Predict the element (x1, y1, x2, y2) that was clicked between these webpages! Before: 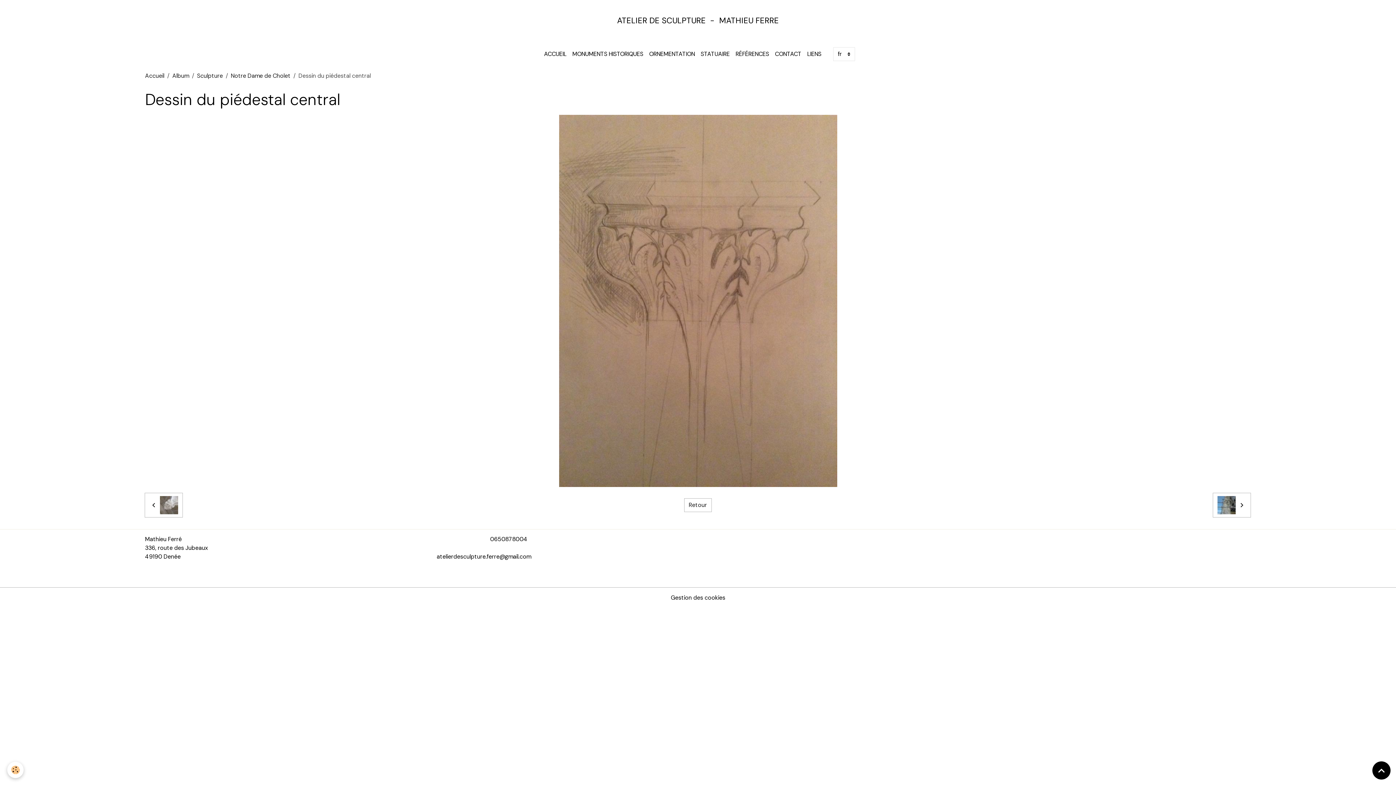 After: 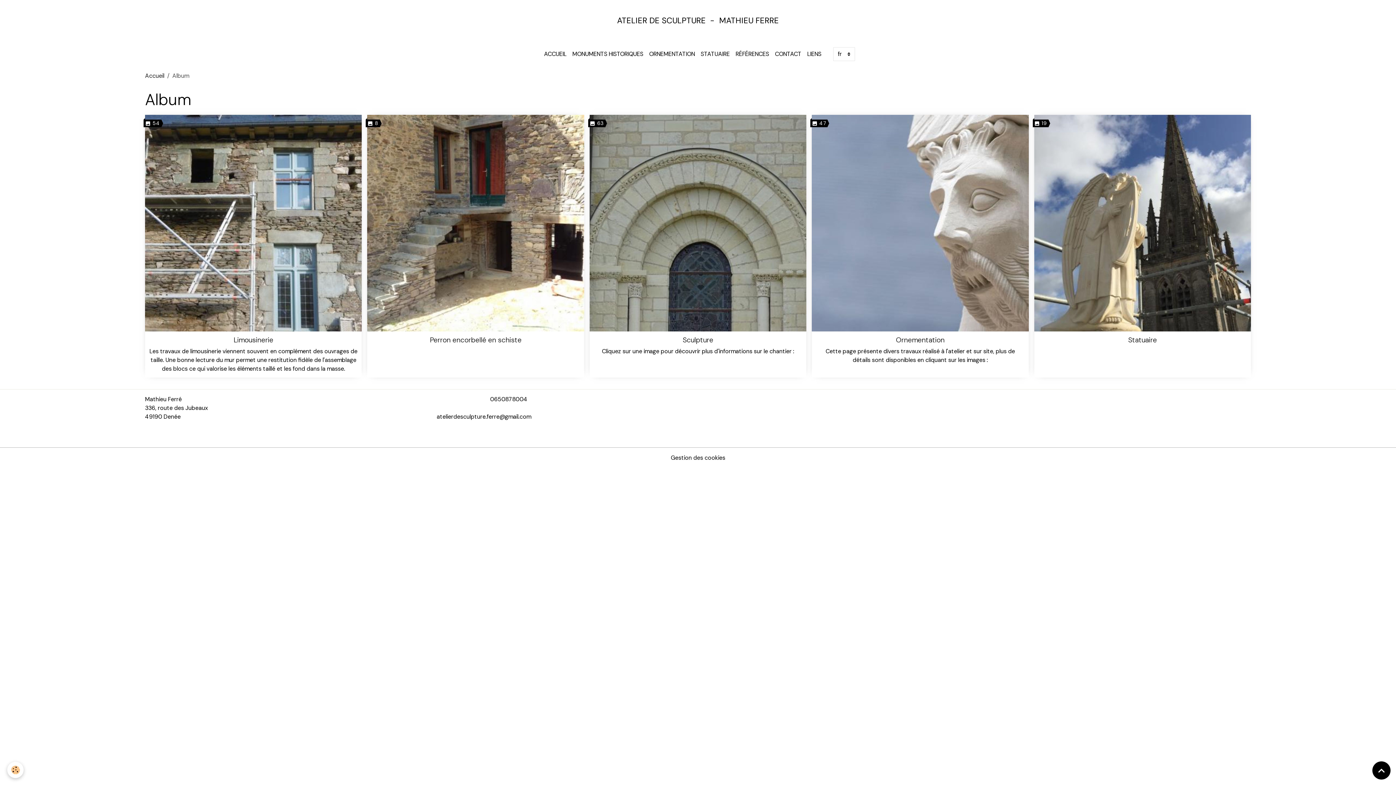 Action: label: Album bbox: (172, 72, 189, 79)